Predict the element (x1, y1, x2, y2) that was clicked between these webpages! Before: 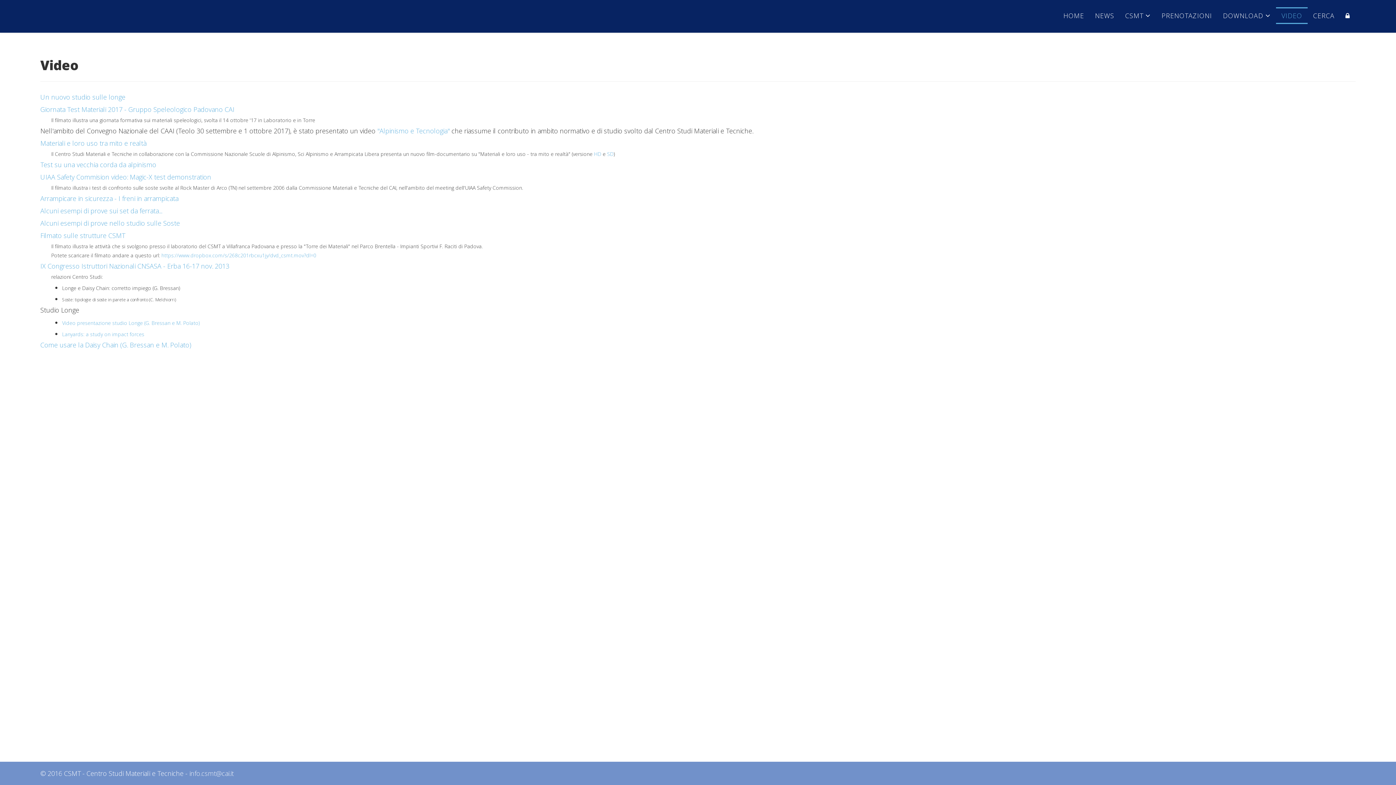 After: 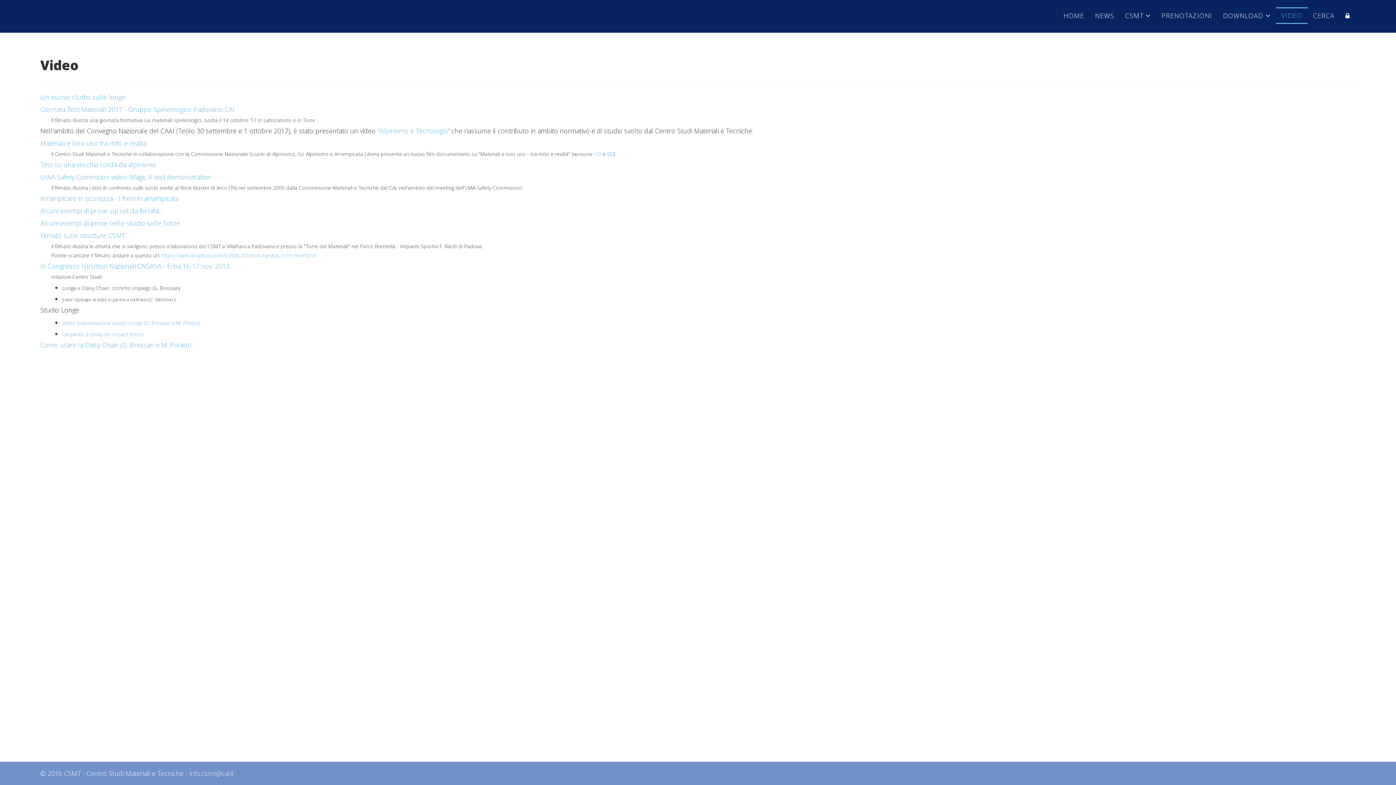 Action: bbox: (607, 150, 613, 157) label: SD